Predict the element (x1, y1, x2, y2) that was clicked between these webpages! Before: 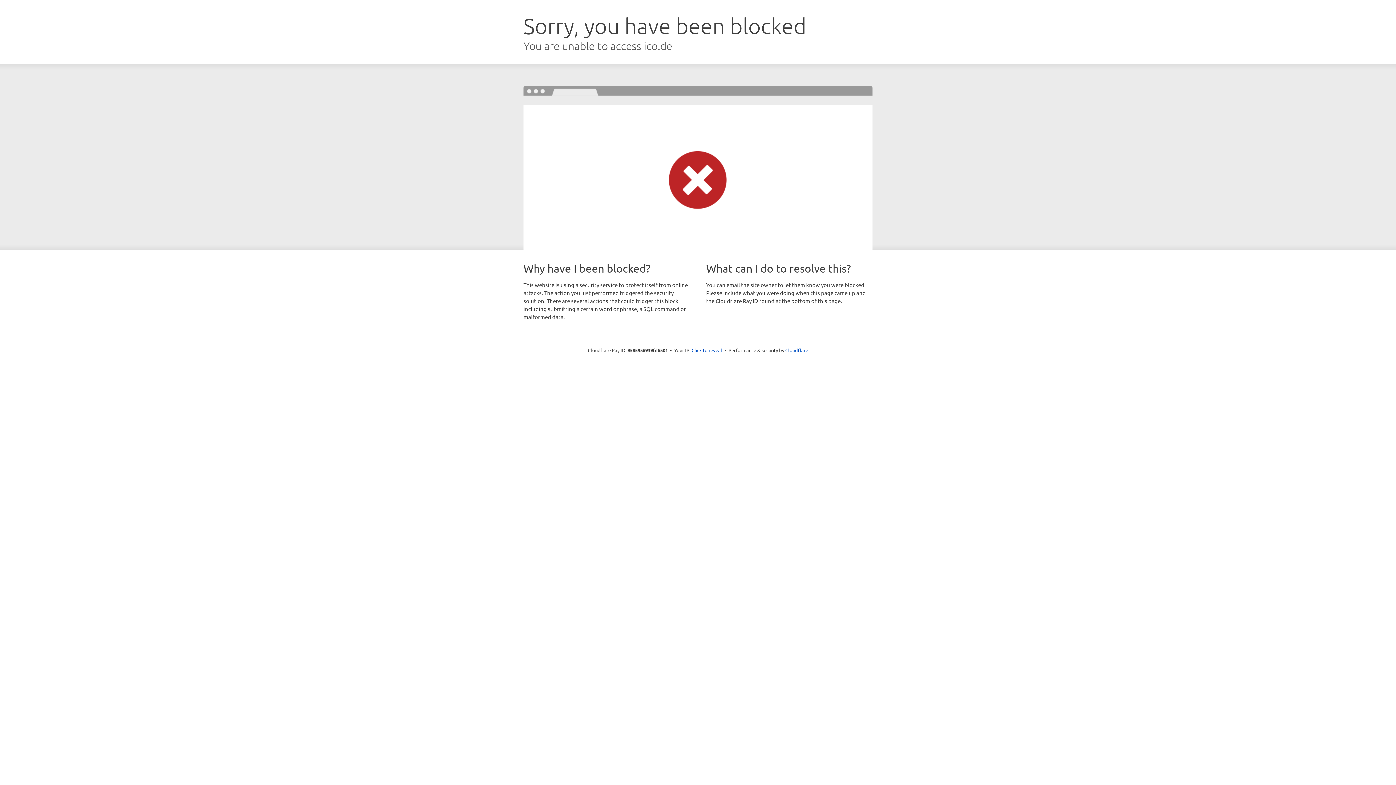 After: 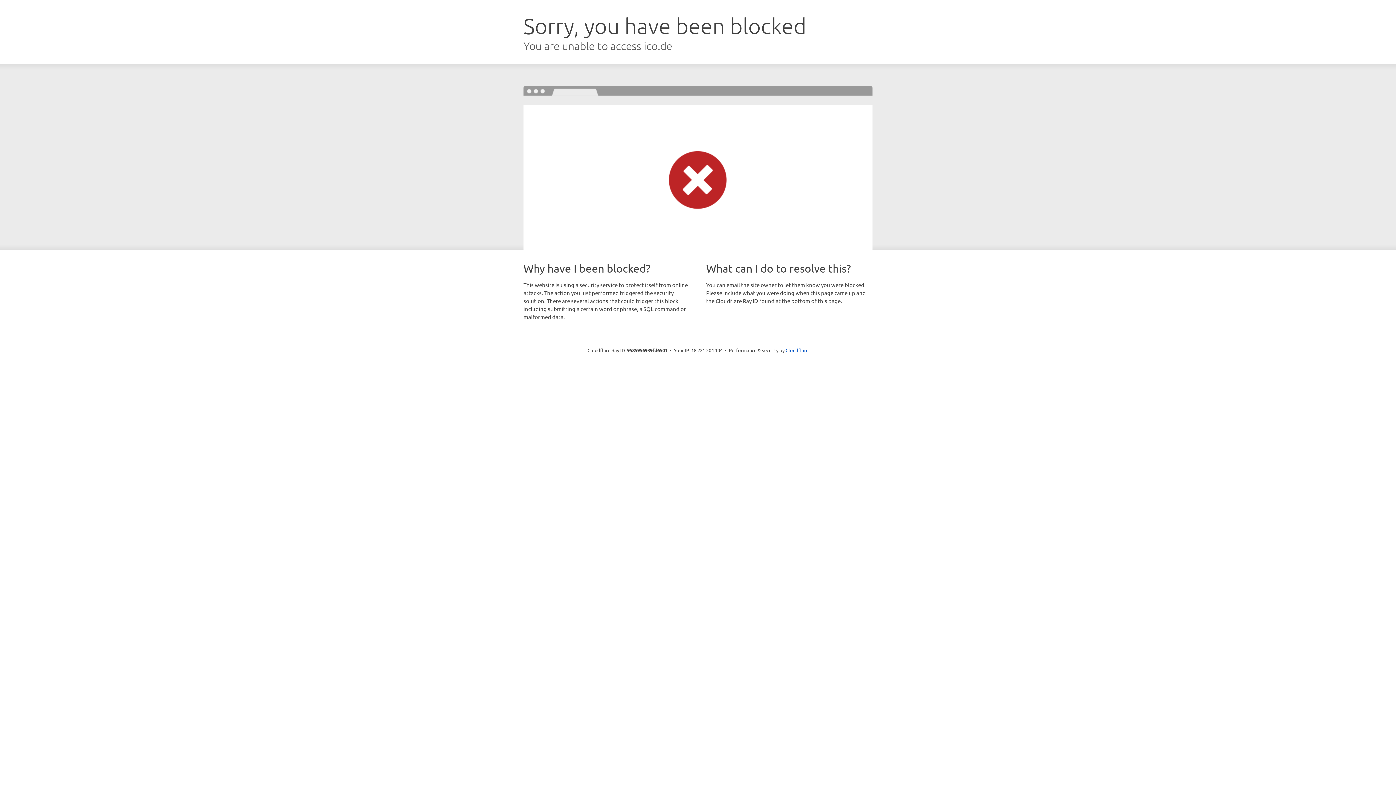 Action: bbox: (691, 346, 722, 353) label: Click to reveal